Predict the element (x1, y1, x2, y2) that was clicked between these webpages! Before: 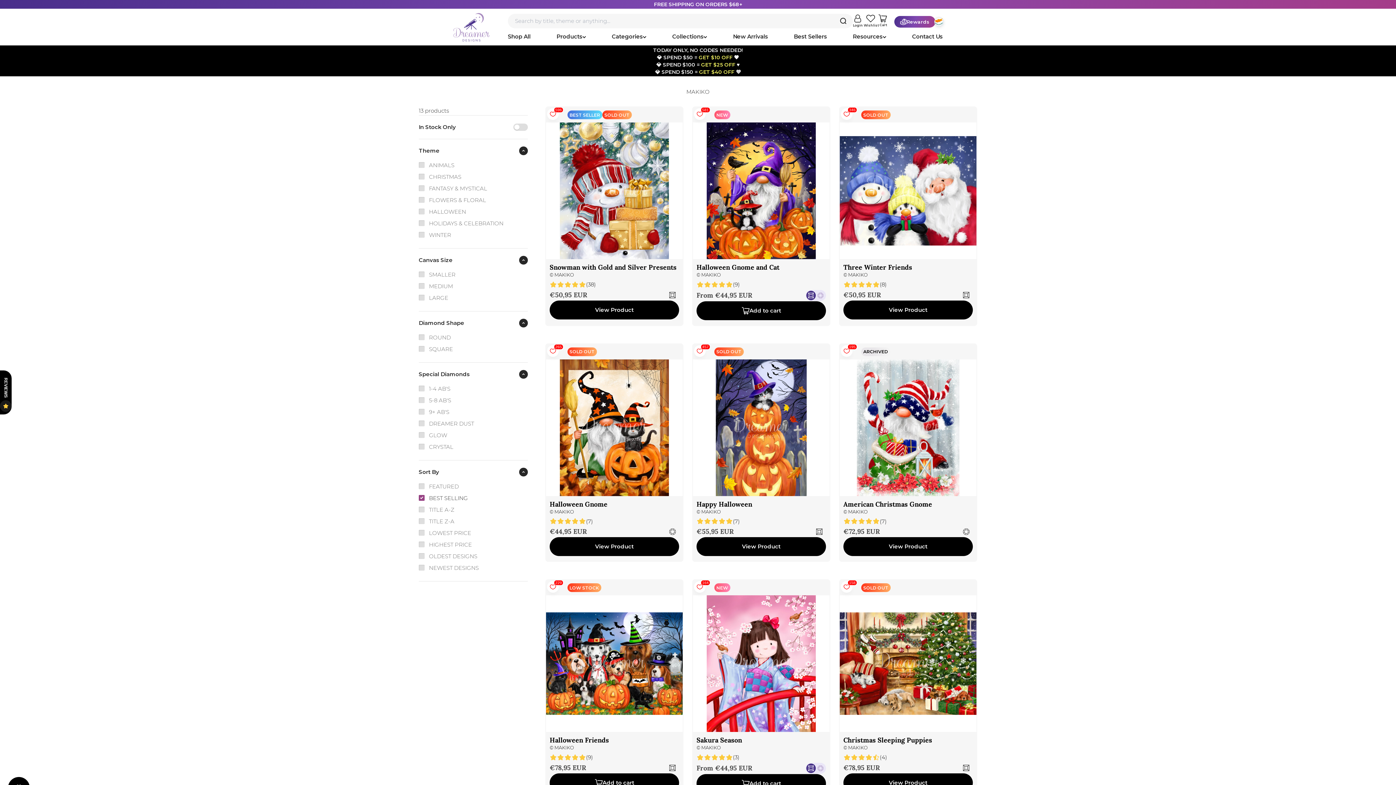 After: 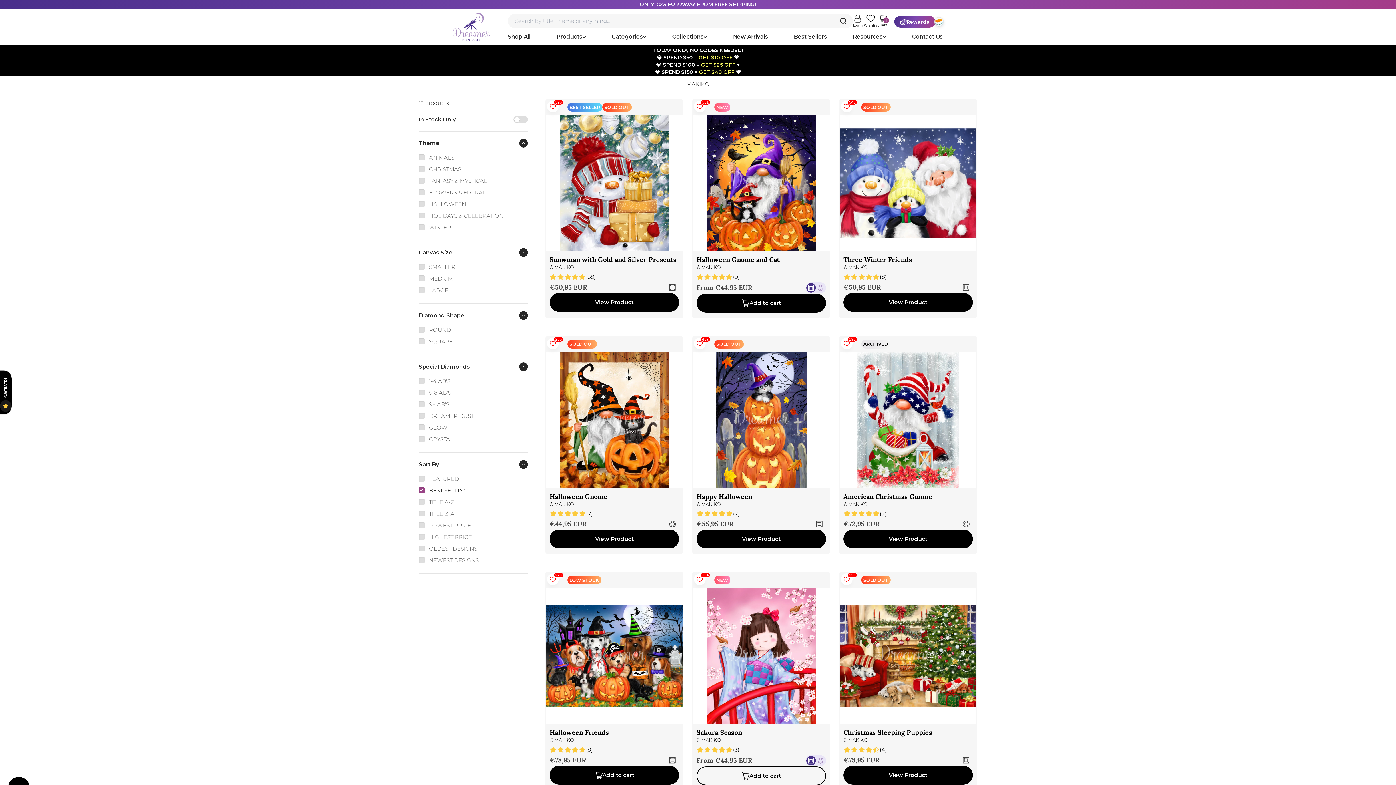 Action: label: Add to cart bbox: (696, 774, 826, 793)